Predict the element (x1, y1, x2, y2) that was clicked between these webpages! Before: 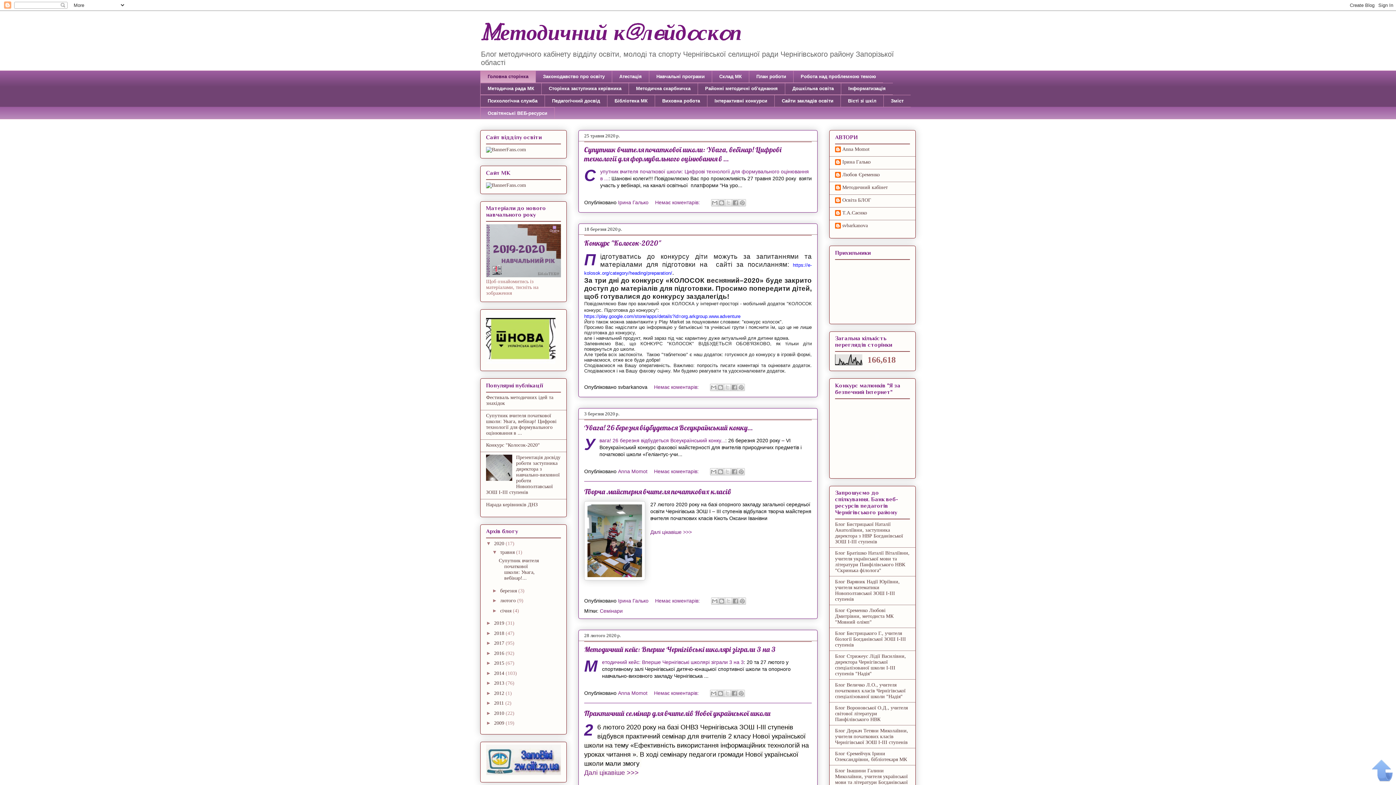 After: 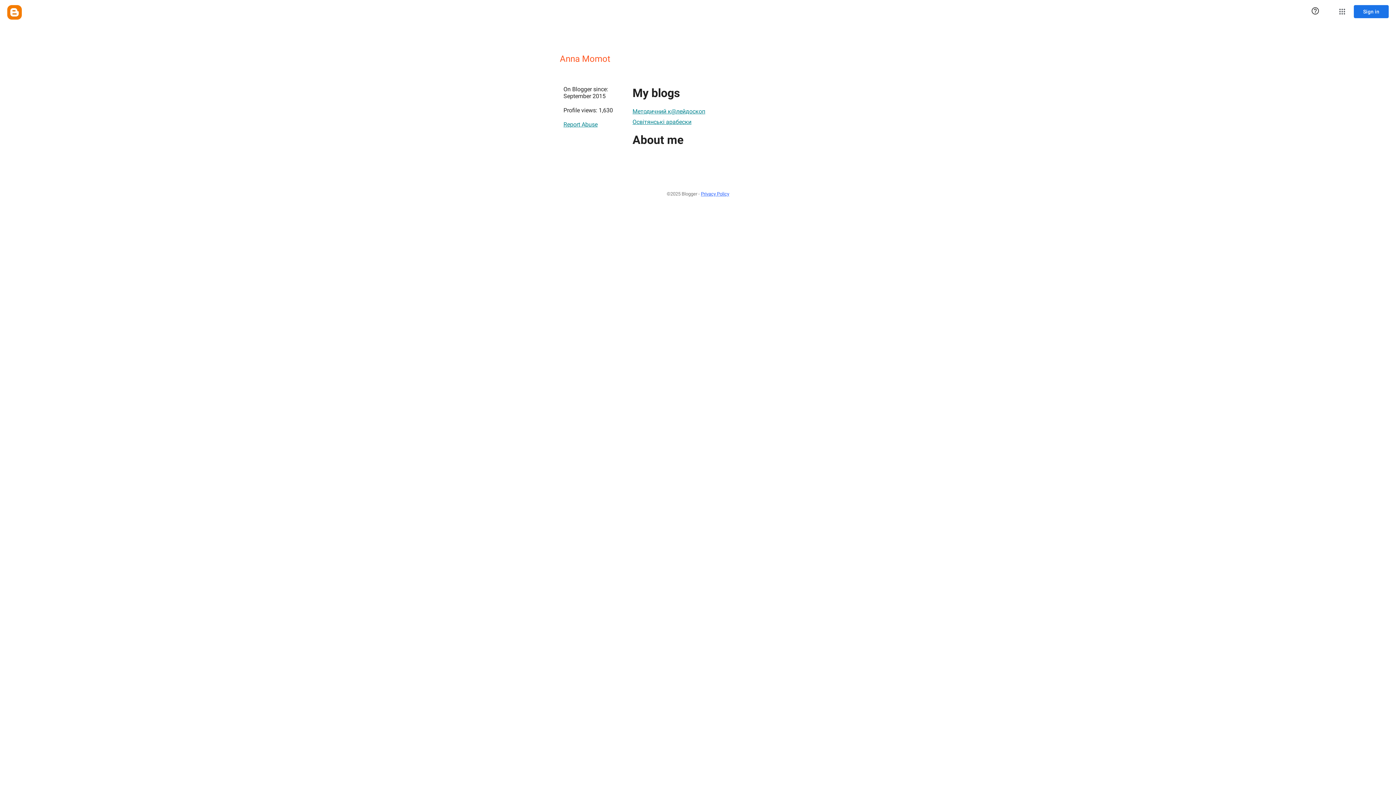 Action: label: Anna Momot  bbox: (618, 690, 649, 696)